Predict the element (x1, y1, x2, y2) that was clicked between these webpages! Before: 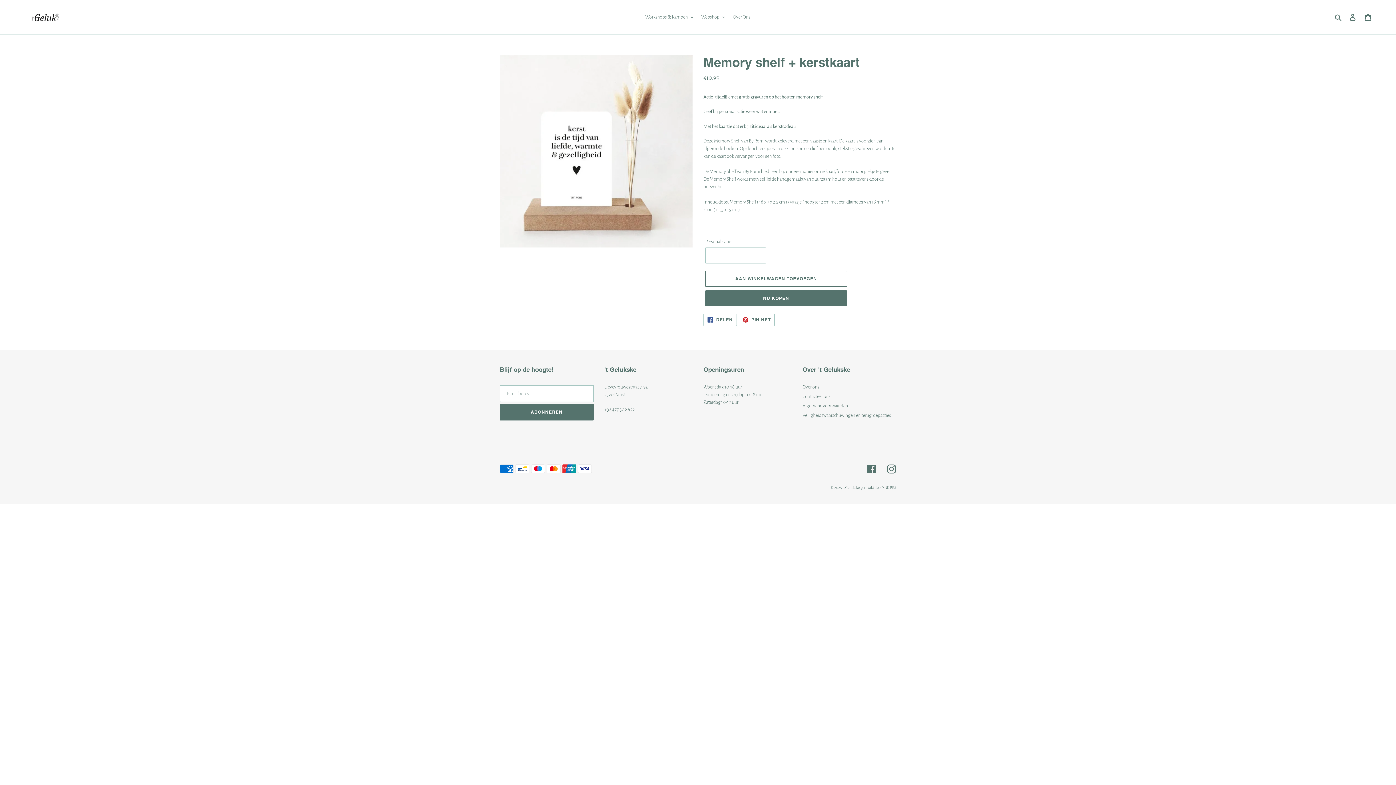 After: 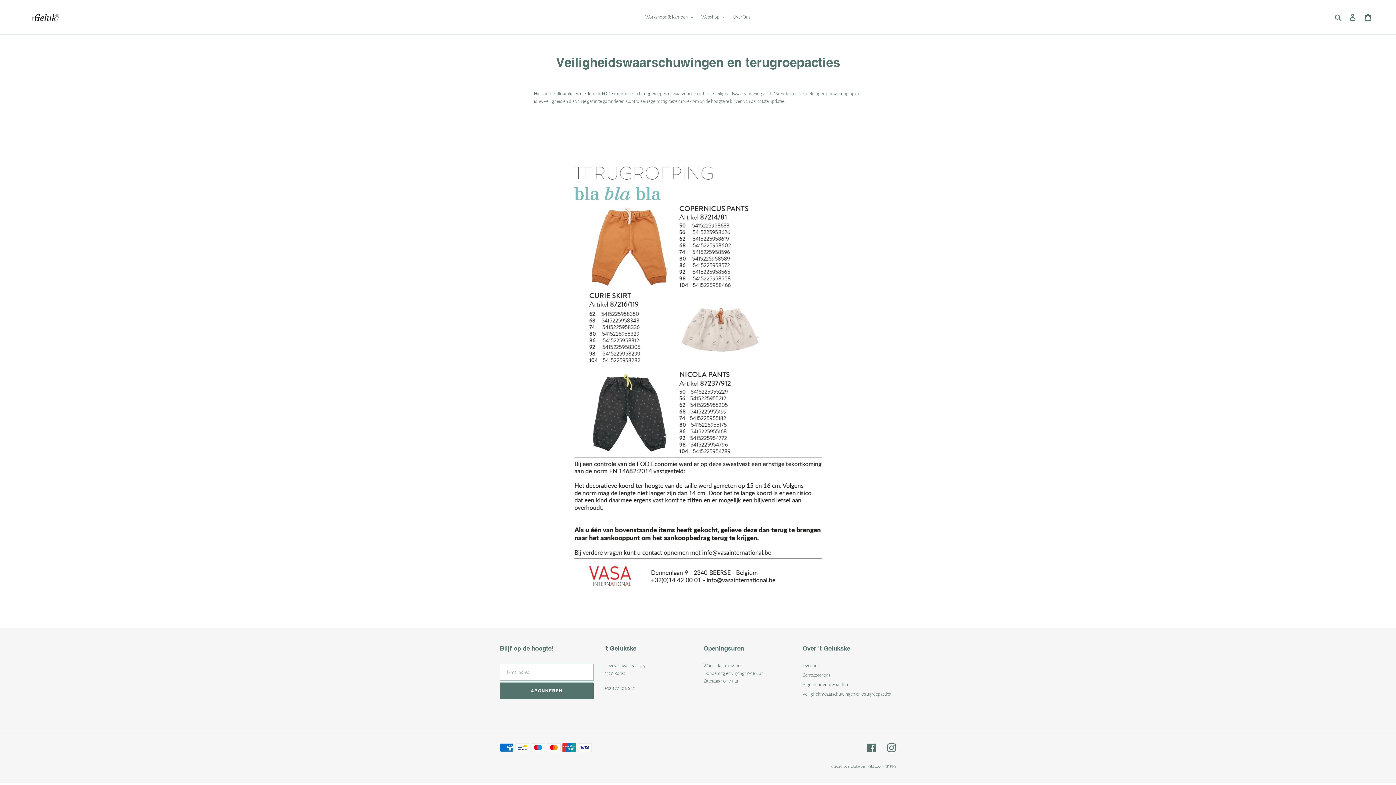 Action: label: Veiligheidswaarschuwingen en terugroepacties bbox: (802, 413, 891, 418)